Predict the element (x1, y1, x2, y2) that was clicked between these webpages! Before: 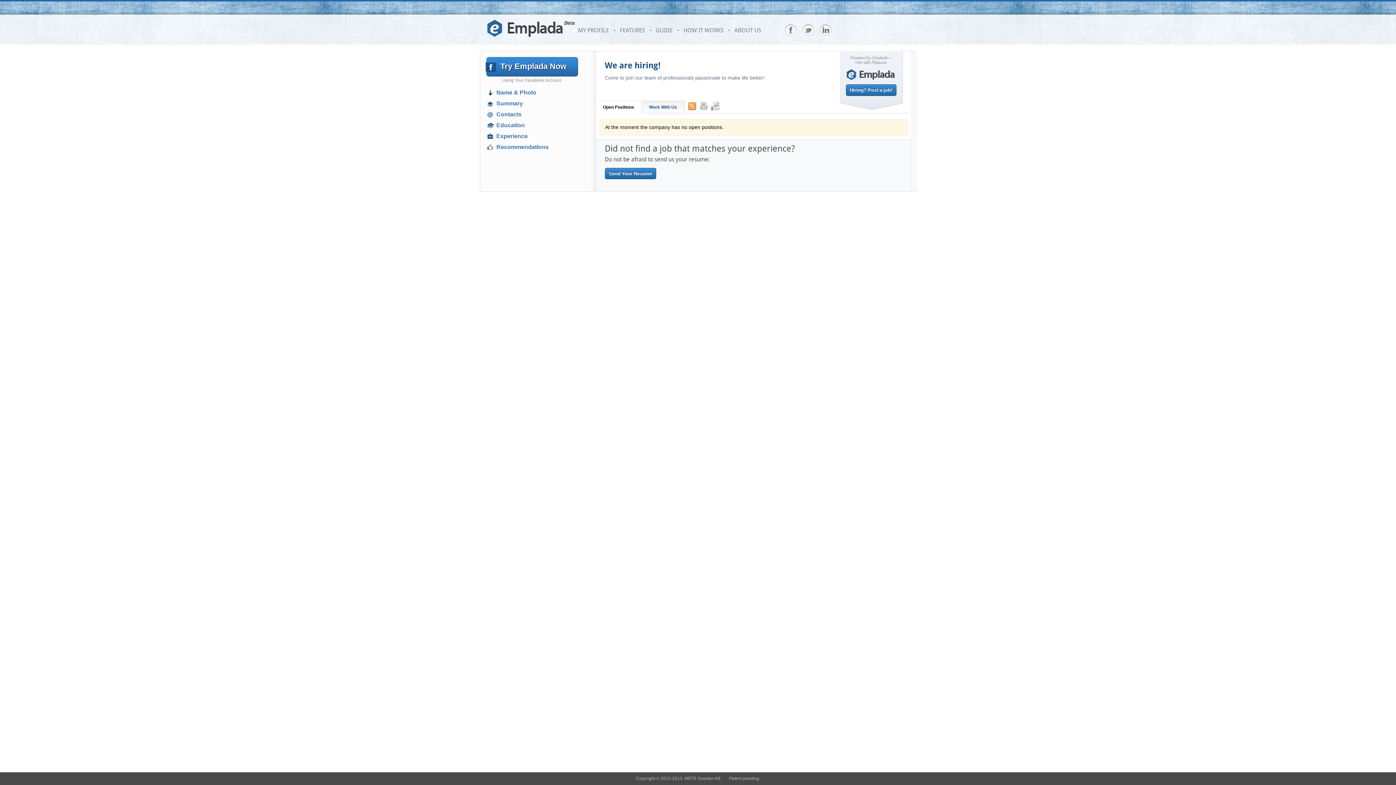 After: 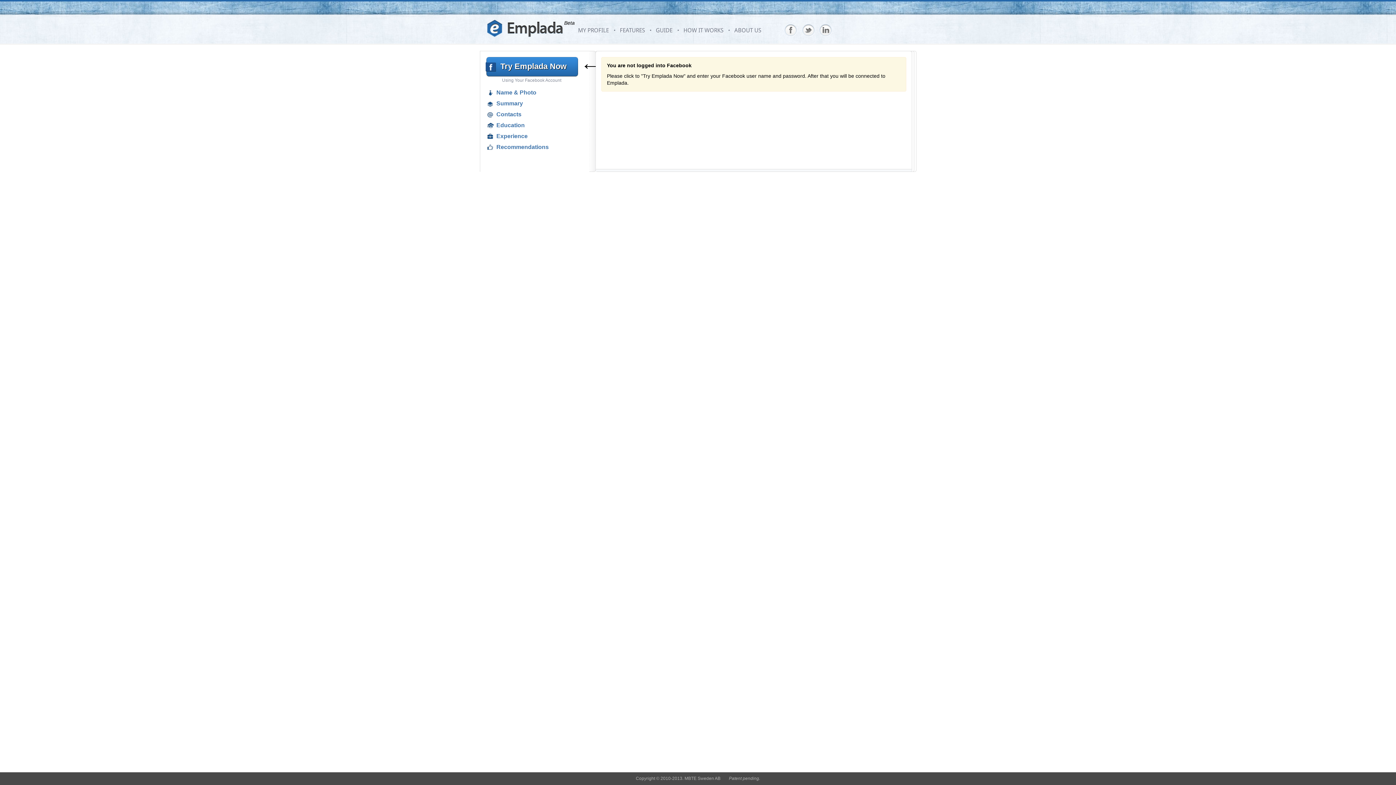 Action: label: MY PROFILE bbox: (578, 26, 609, 33)